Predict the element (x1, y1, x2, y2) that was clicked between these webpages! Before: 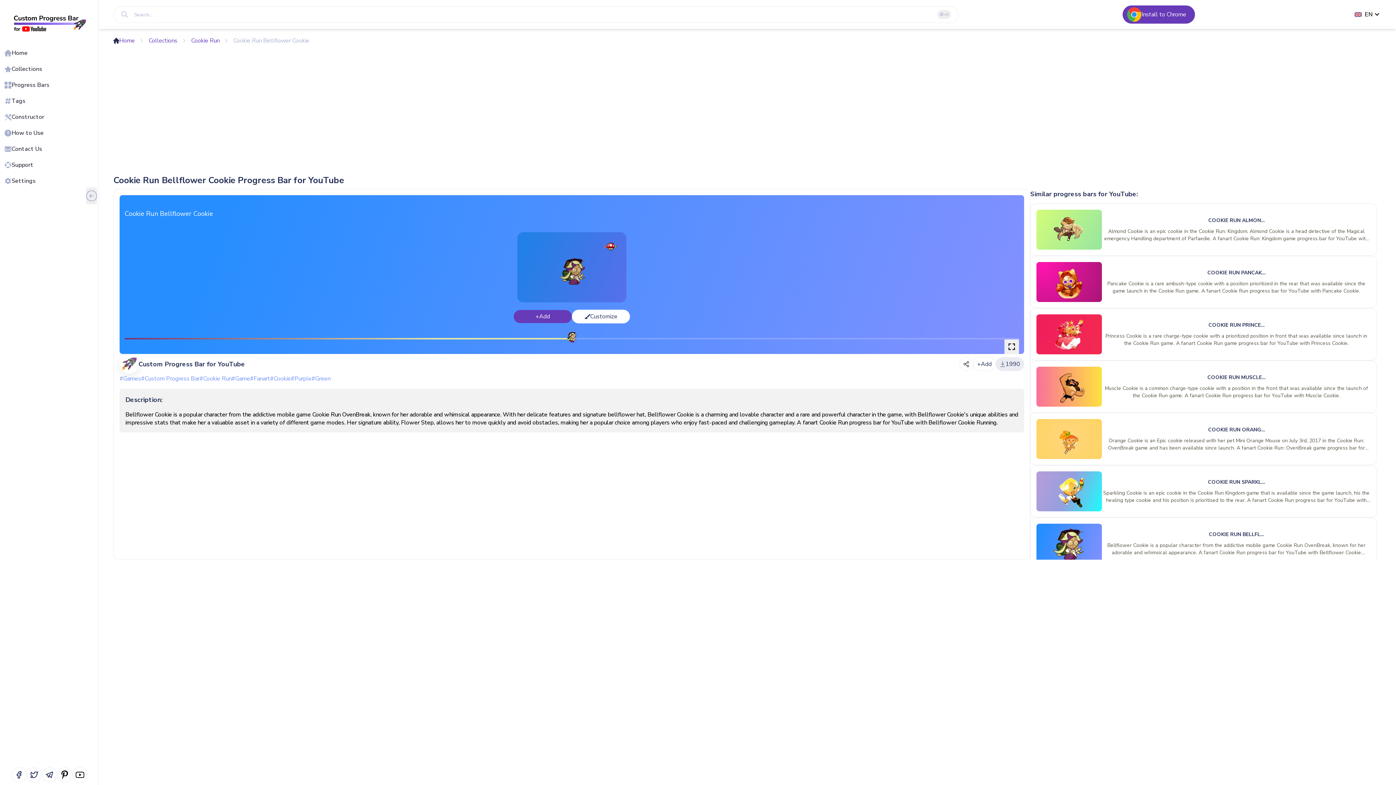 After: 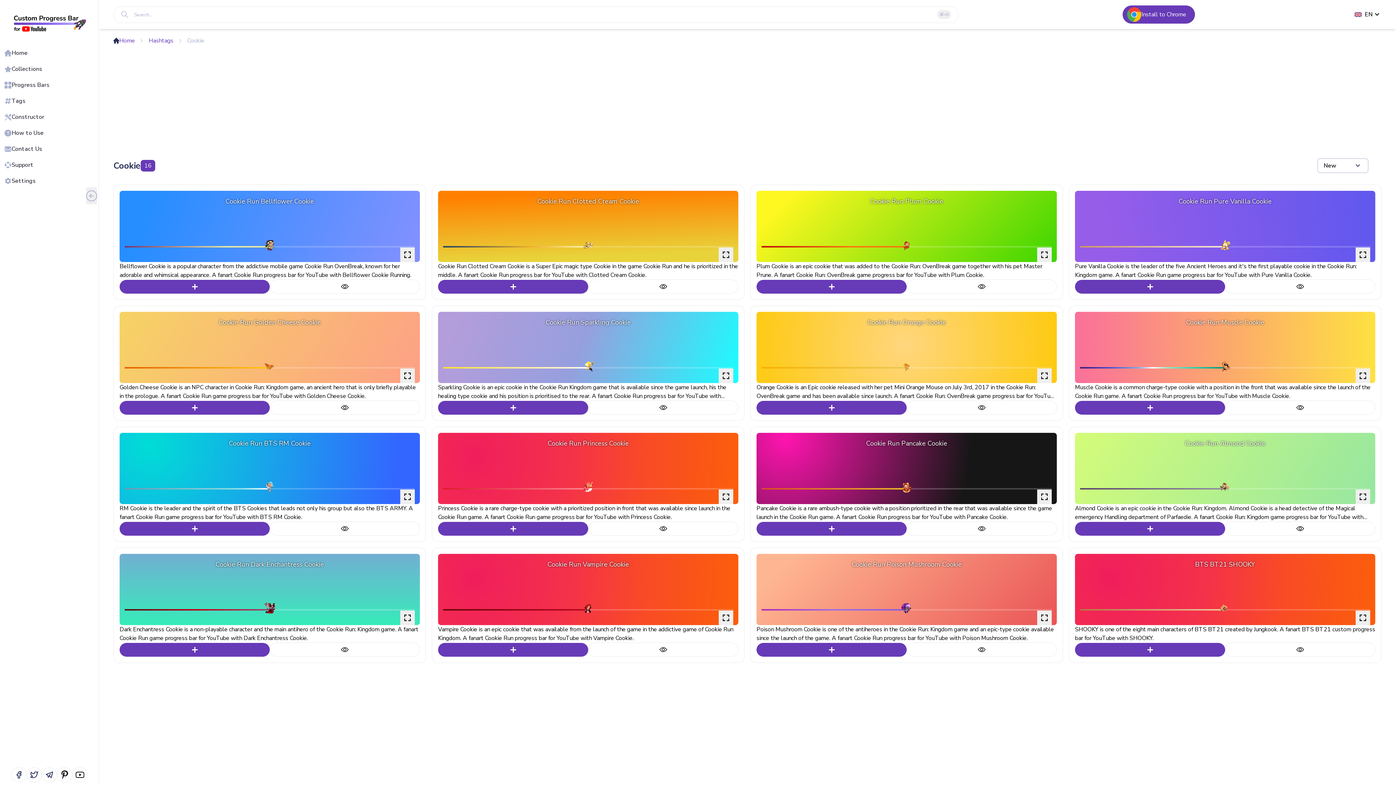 Action: label: #Cookie bbox: (270, 374, 290, 383)